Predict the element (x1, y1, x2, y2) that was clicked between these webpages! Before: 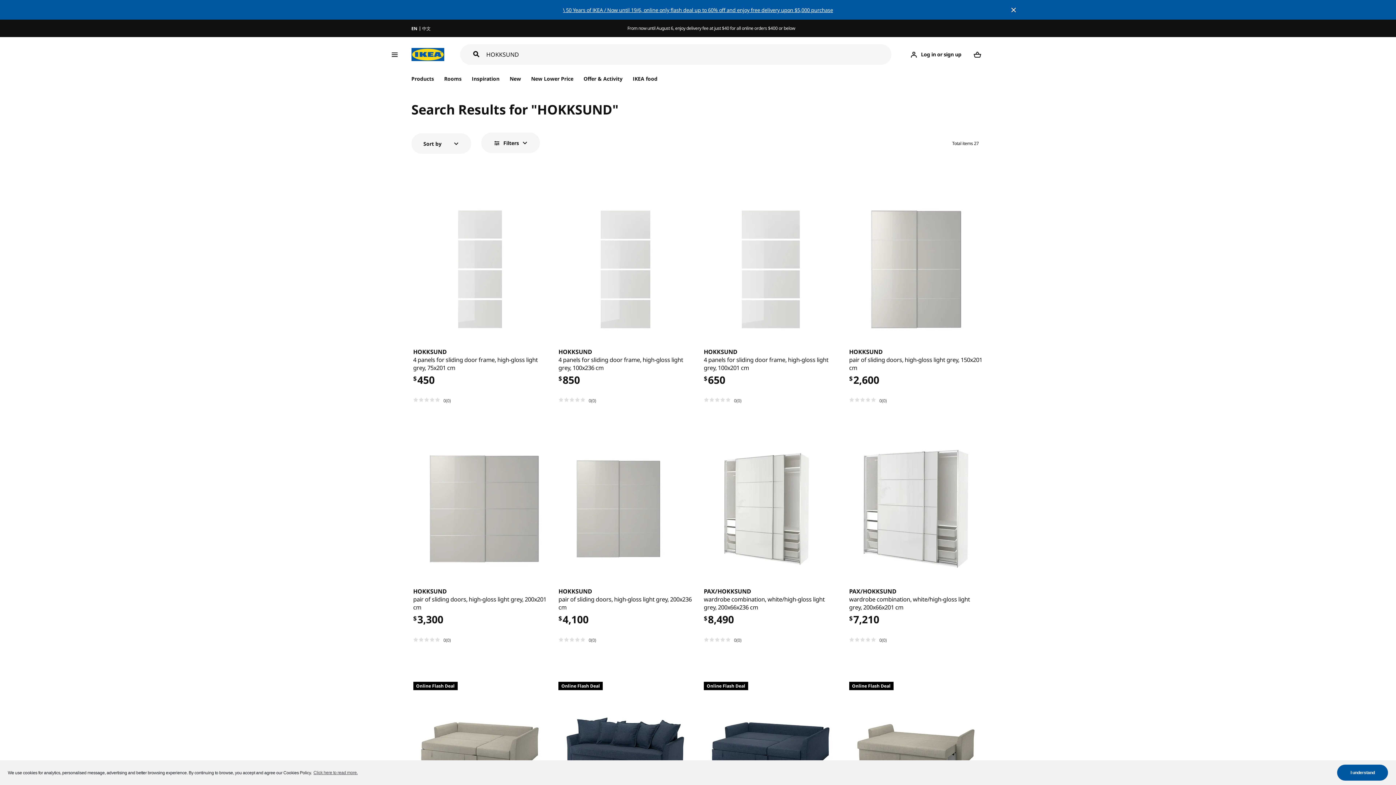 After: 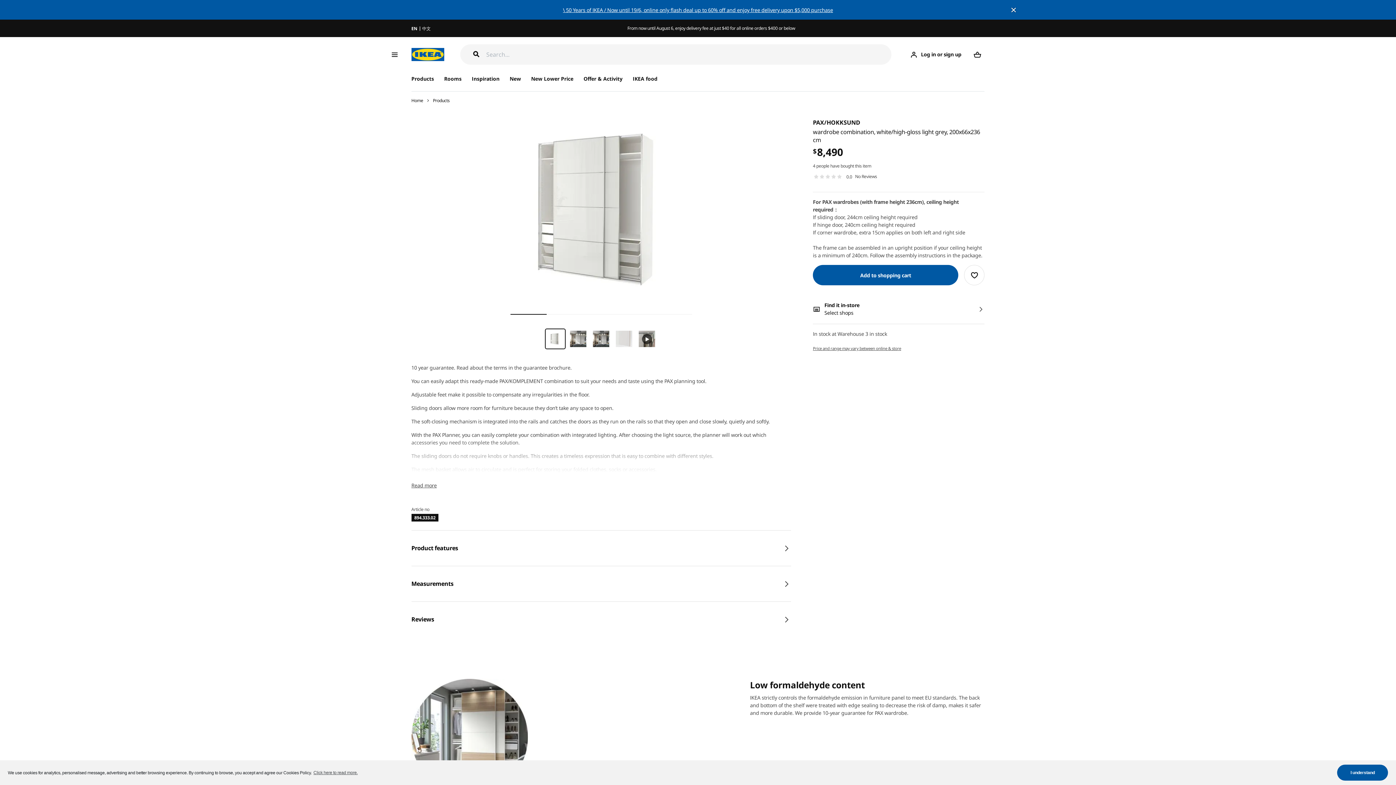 Action: bbox: (704, 442, 837, 576)